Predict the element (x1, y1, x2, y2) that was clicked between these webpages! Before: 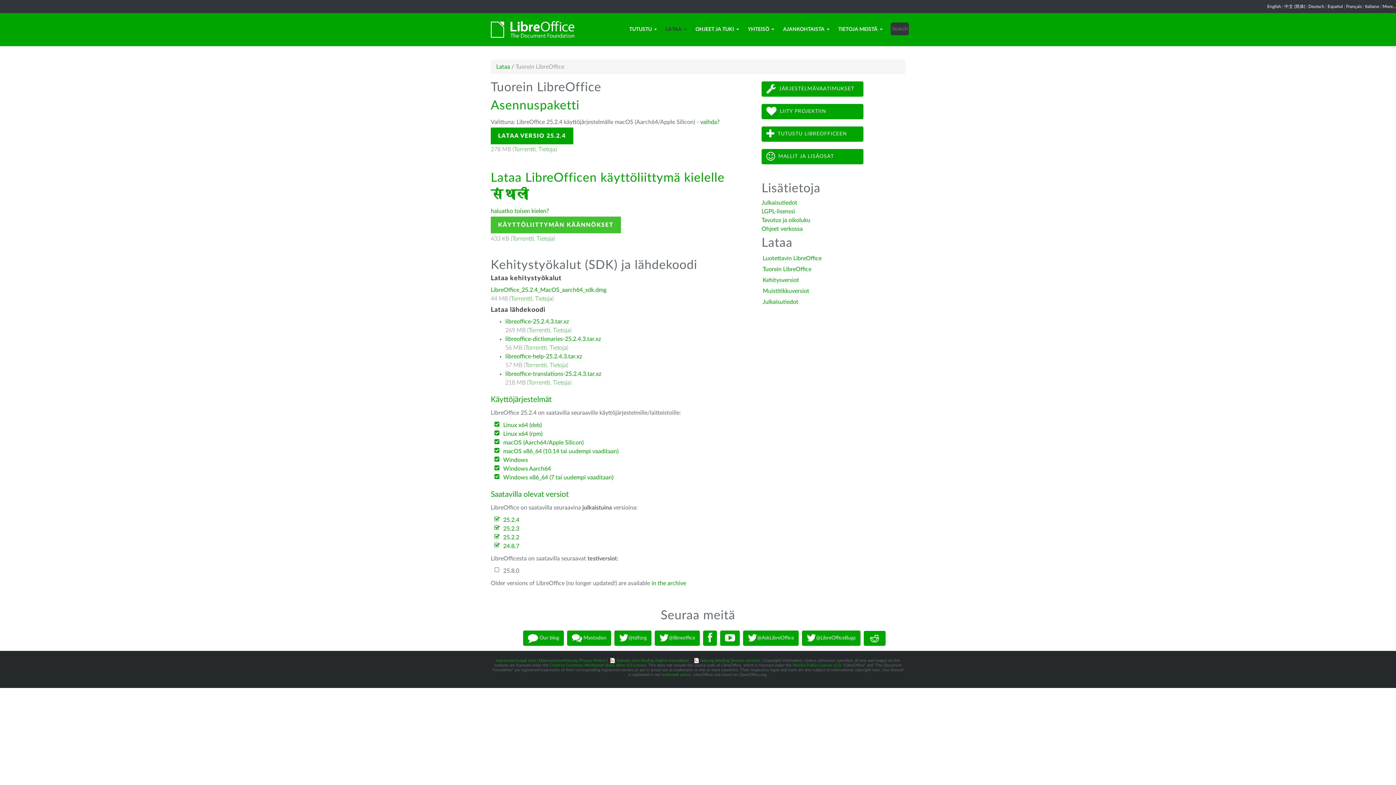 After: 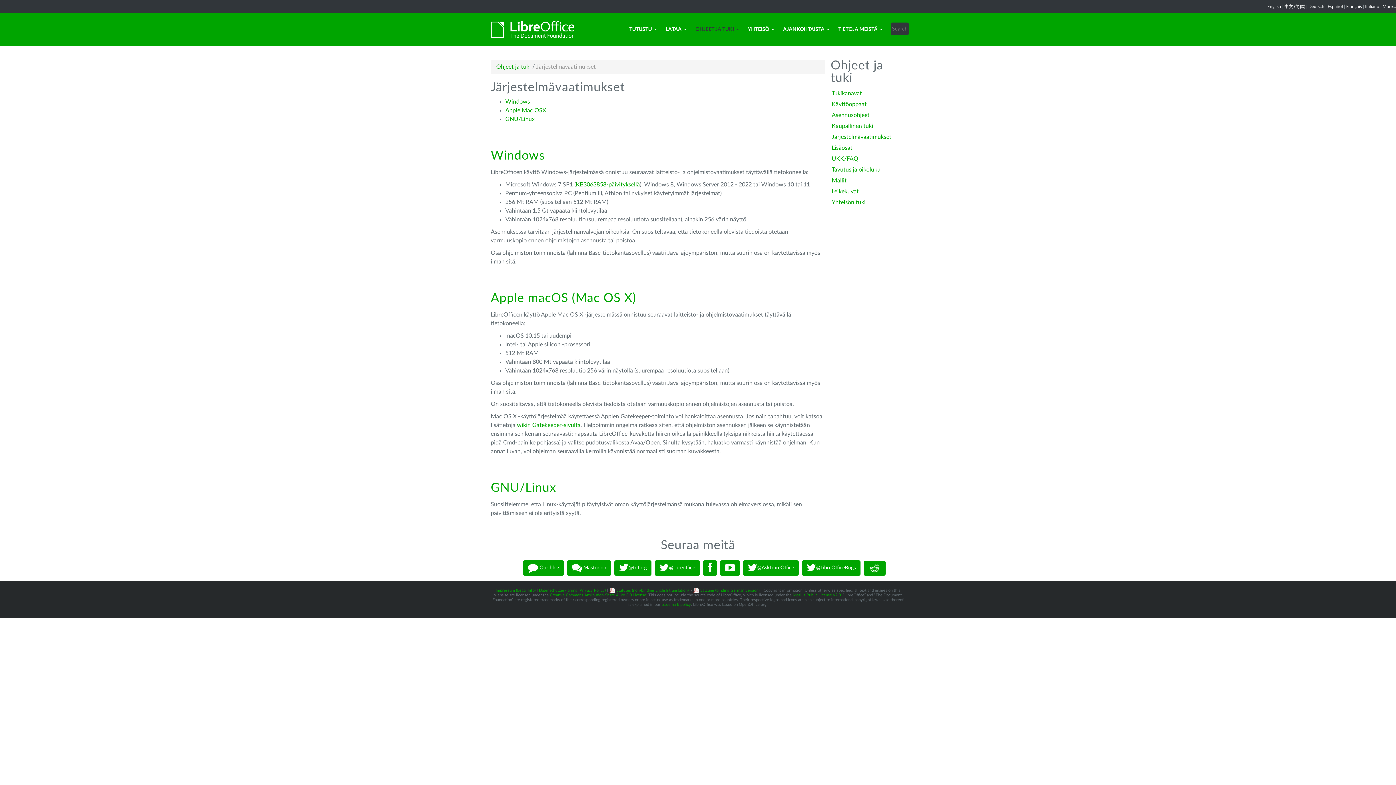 Action: label:  JÄRJESTELMÄVAATIMUKSET bbox: (761, 81, 863, 96)